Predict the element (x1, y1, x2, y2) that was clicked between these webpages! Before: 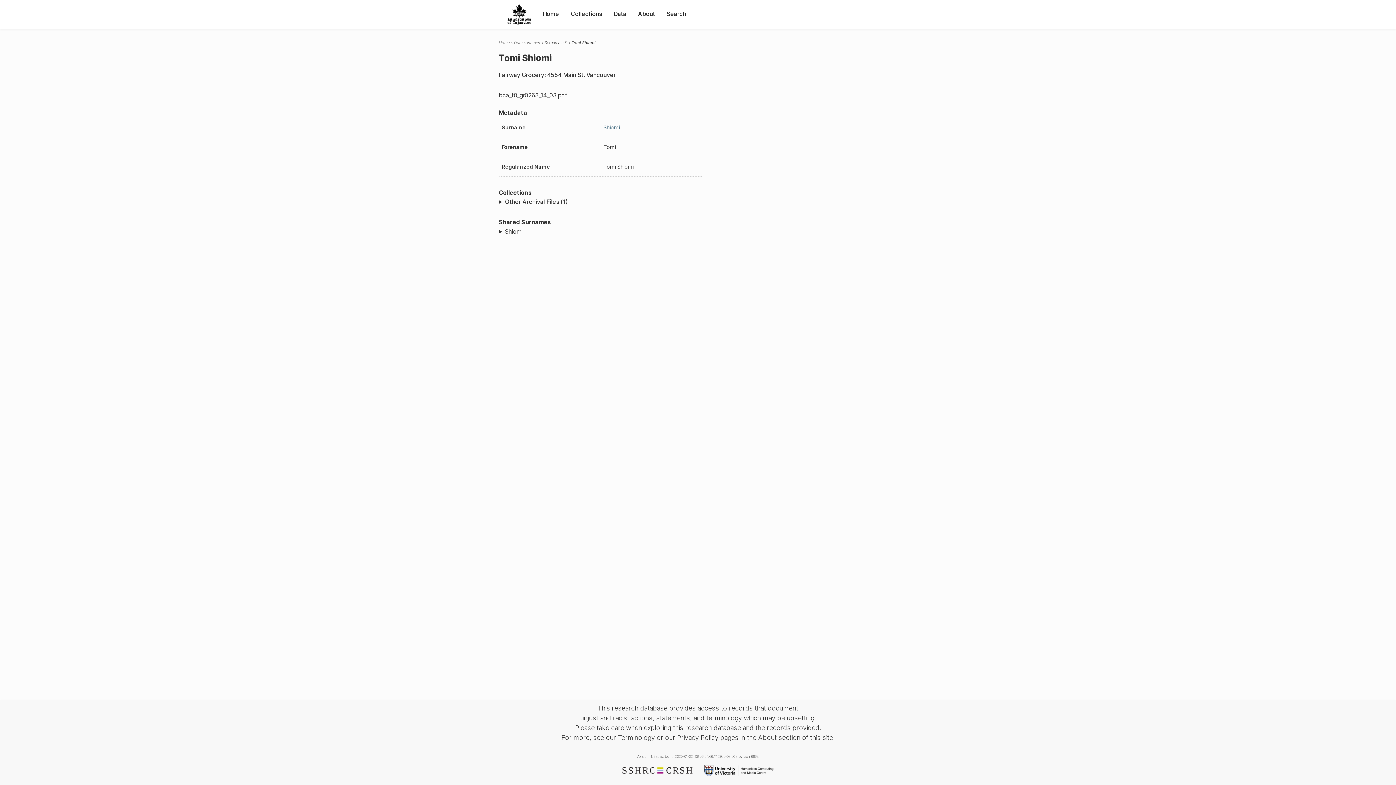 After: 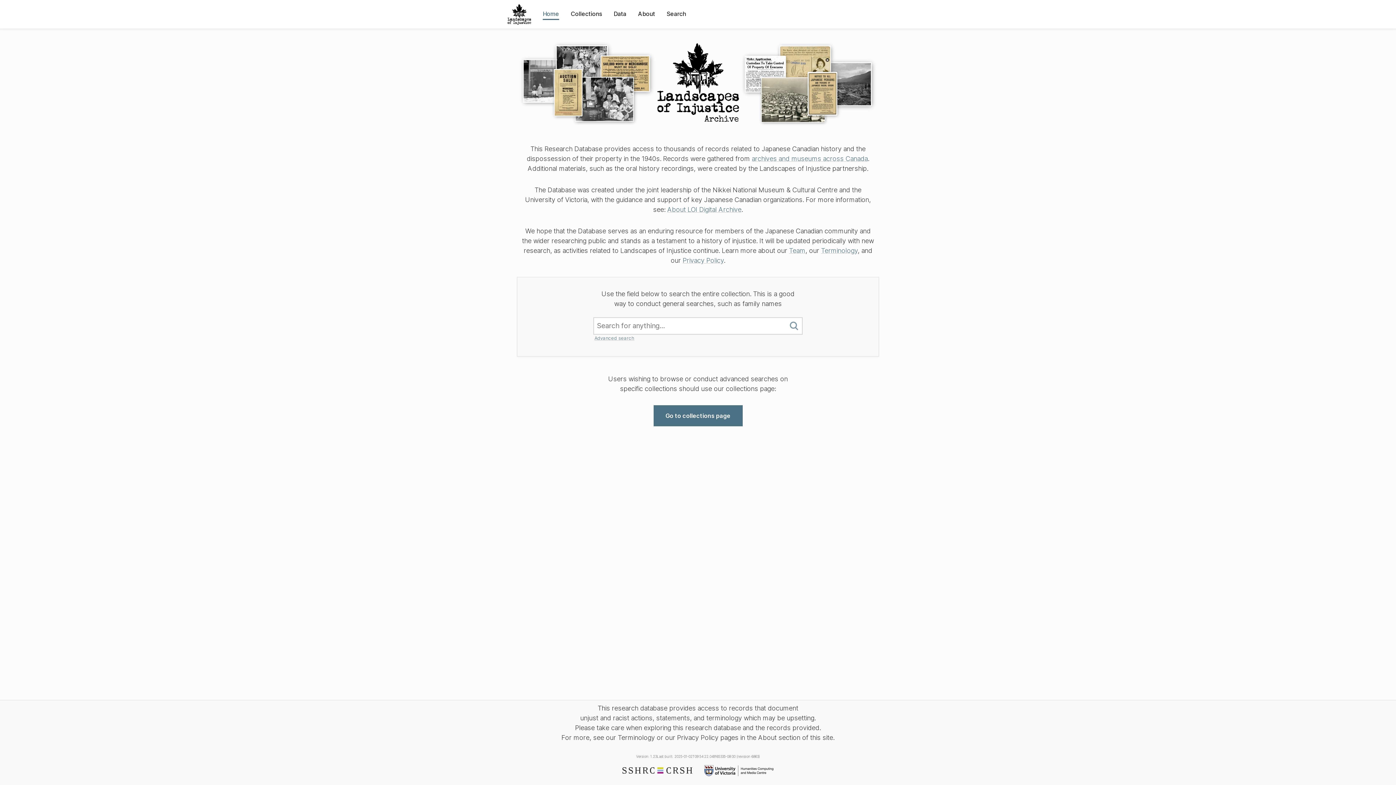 Action: bbox: (542, 9, 559, 18) label: Home